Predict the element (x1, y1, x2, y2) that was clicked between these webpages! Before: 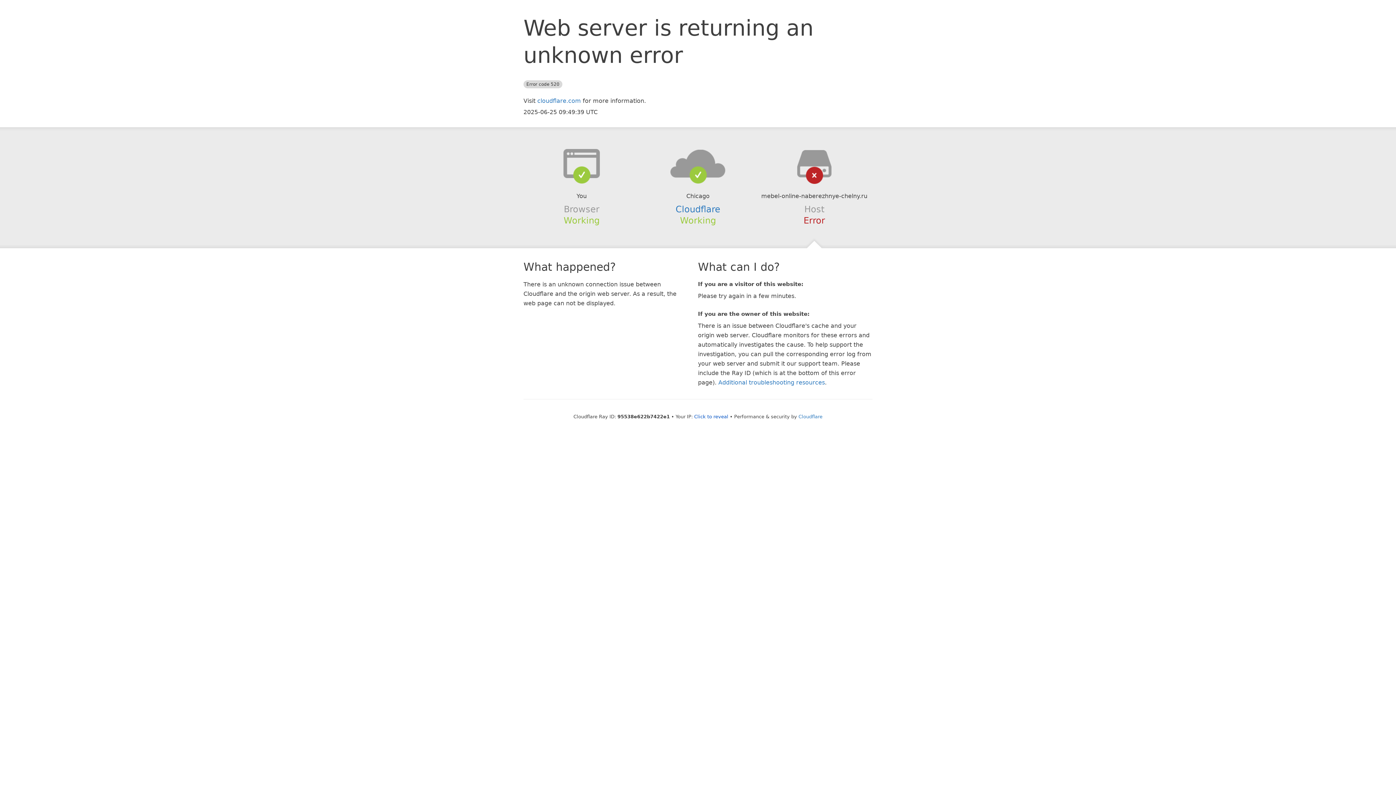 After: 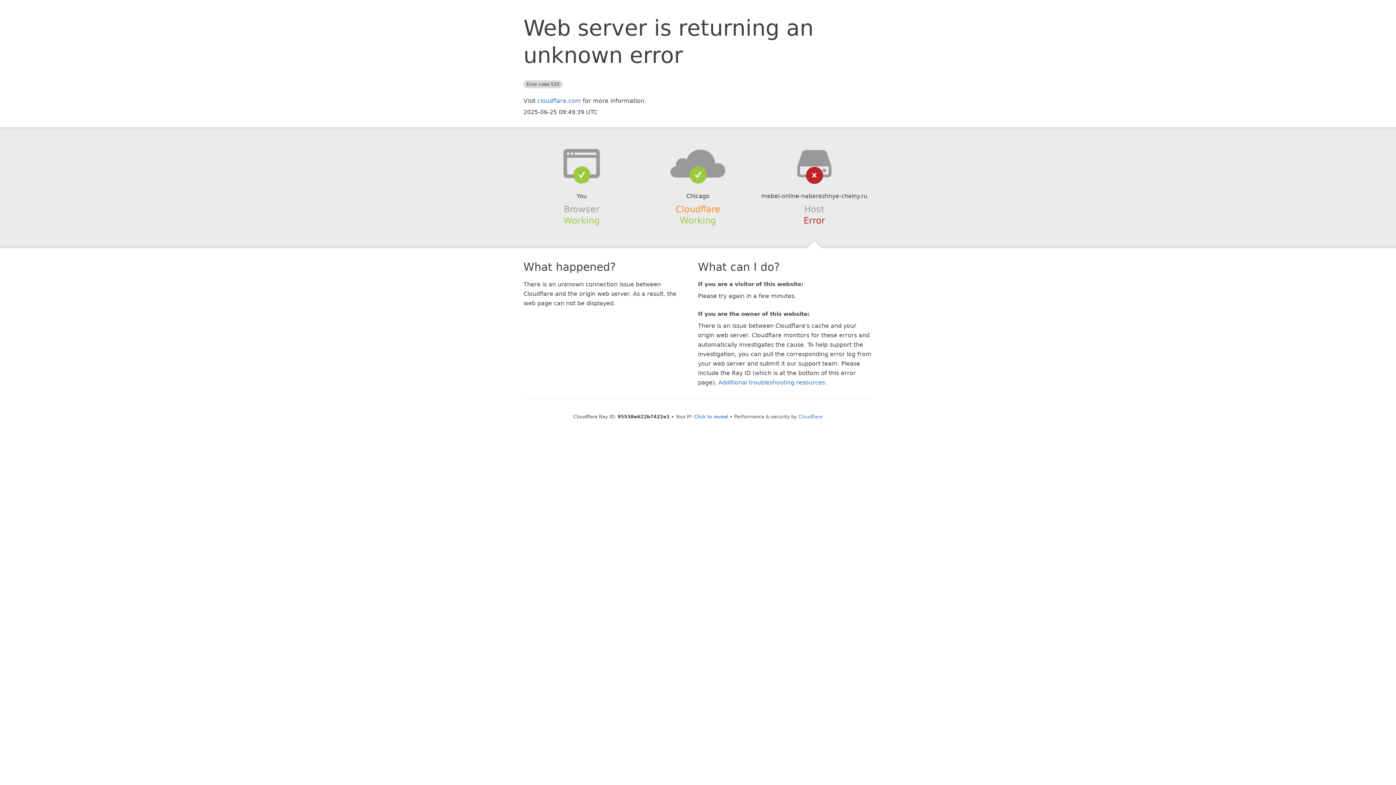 Action: label: Cloudflare bbox: (675, 204, 720, 214)